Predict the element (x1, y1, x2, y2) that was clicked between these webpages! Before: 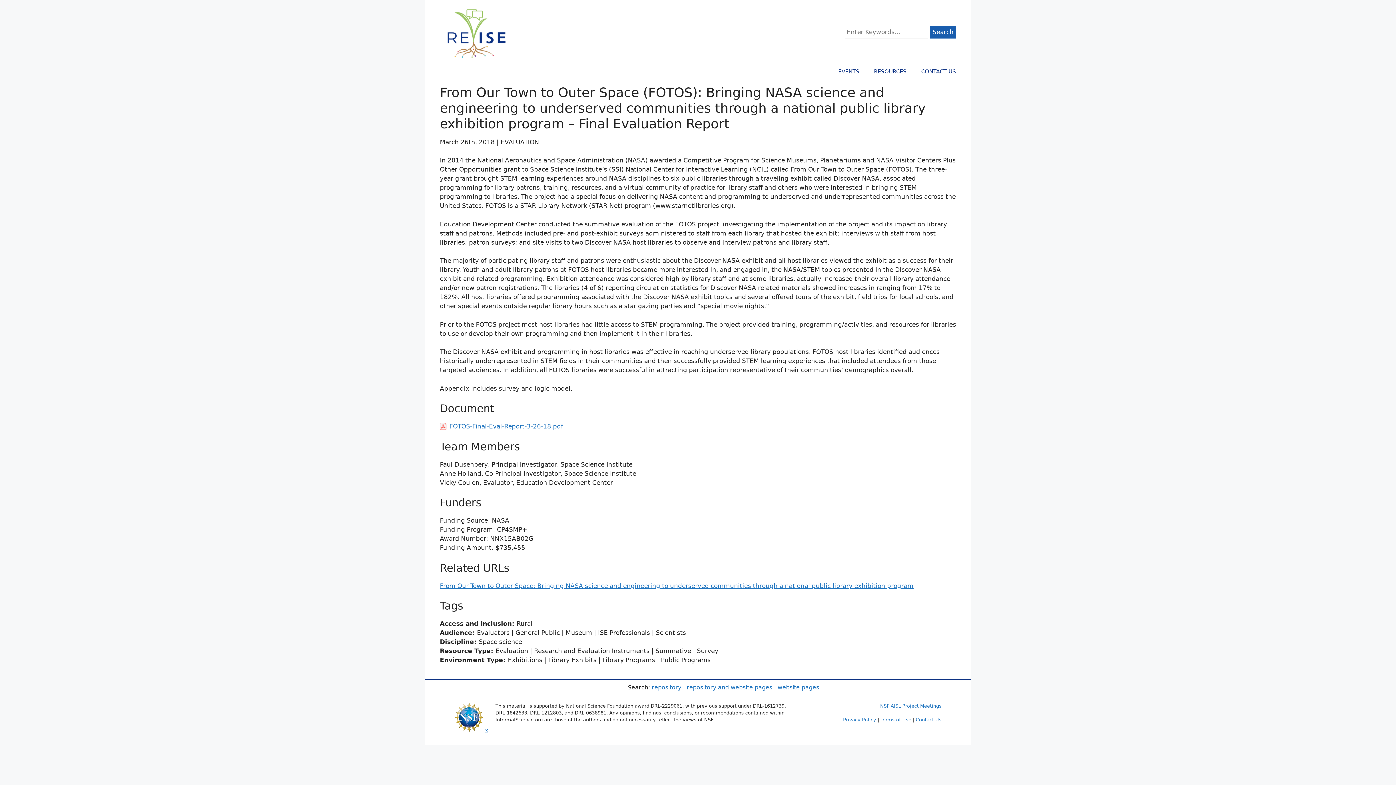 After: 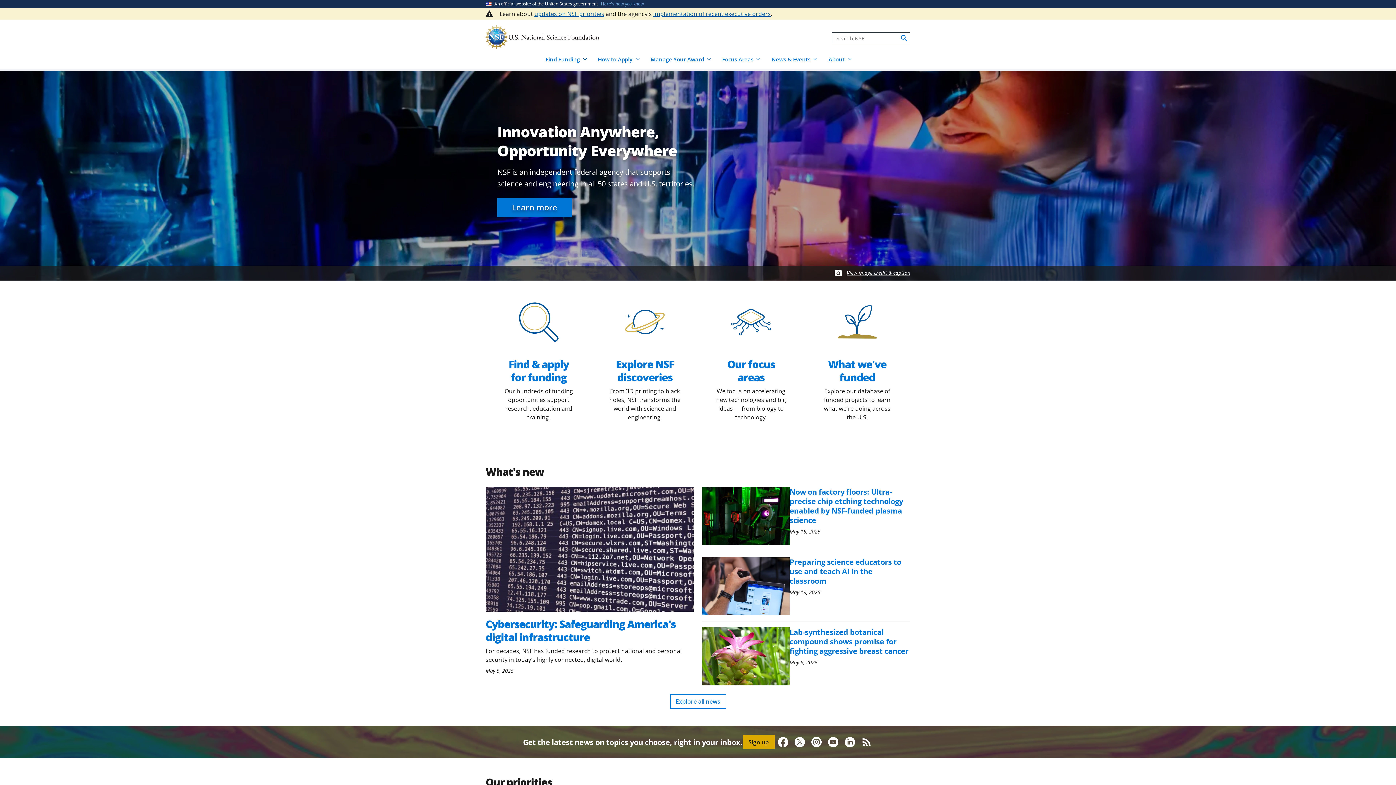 Action: bbox: (454, 727, 488, 733)